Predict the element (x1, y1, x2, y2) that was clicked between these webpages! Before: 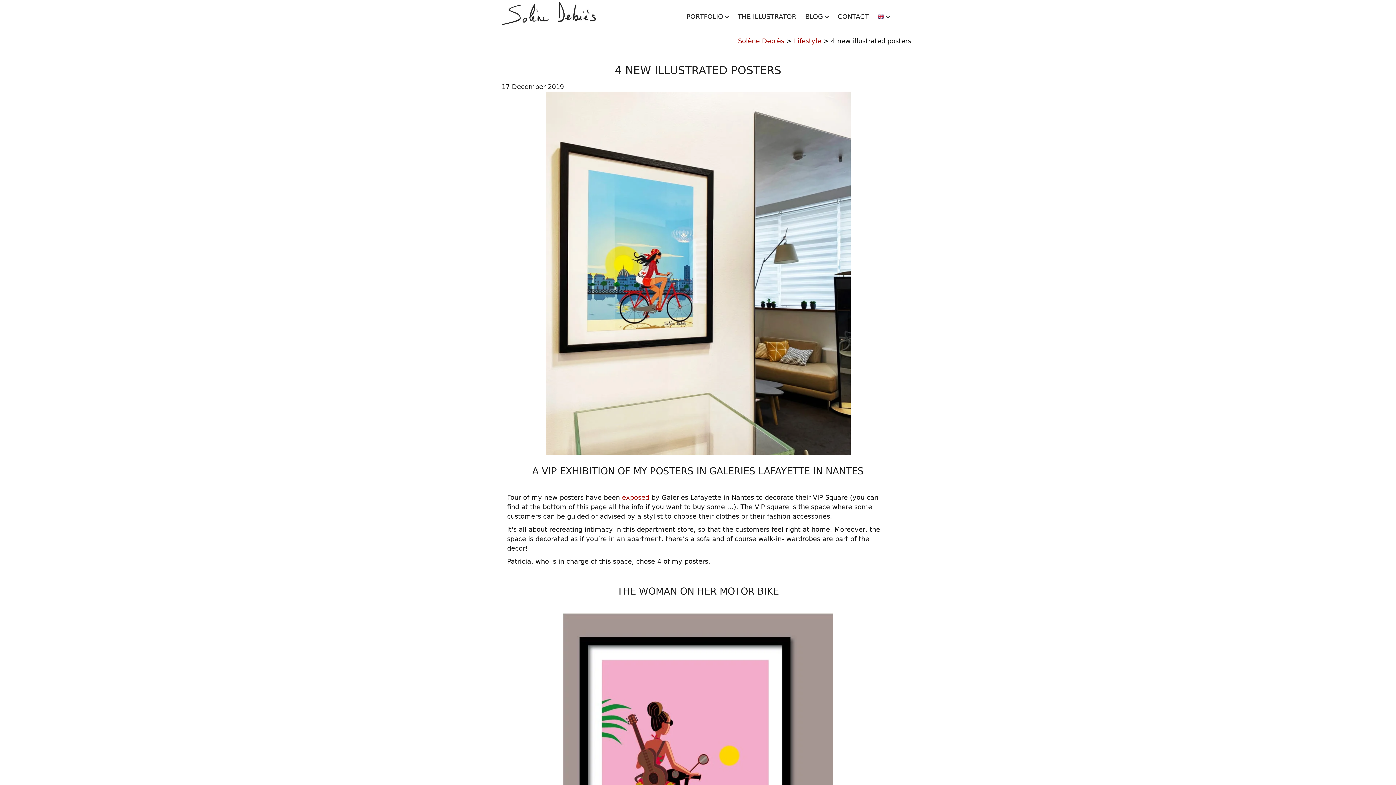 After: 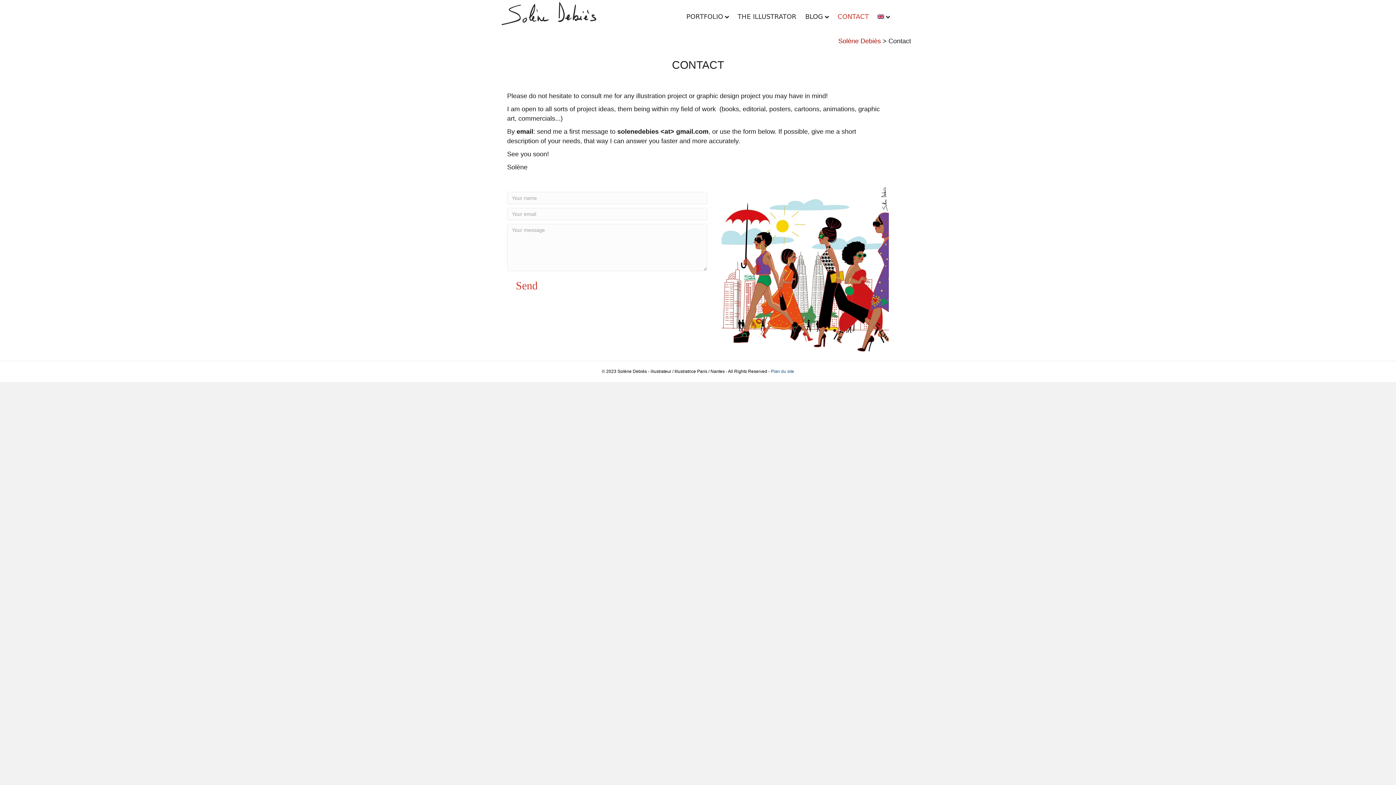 Action: bbox: (833, 6, 873, 21) label: CONTACT